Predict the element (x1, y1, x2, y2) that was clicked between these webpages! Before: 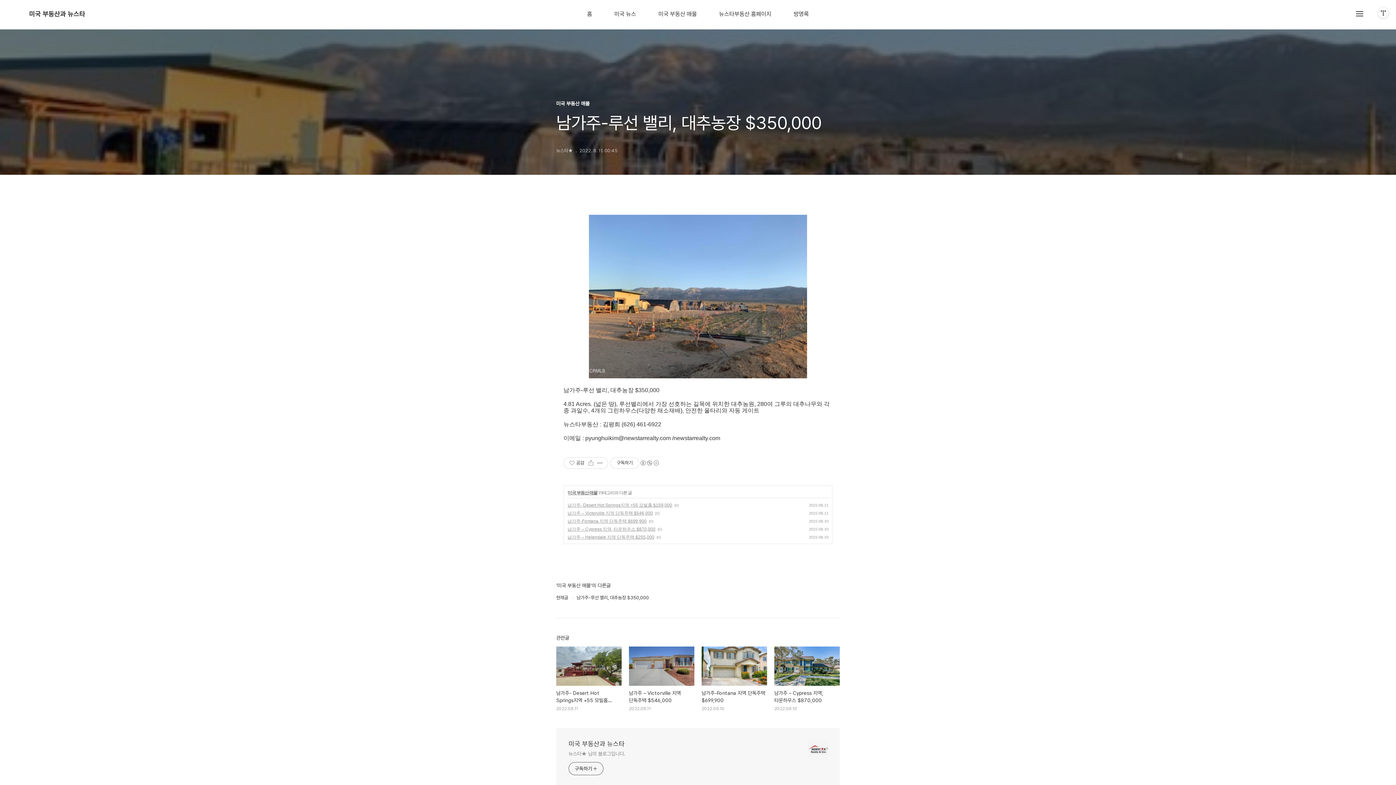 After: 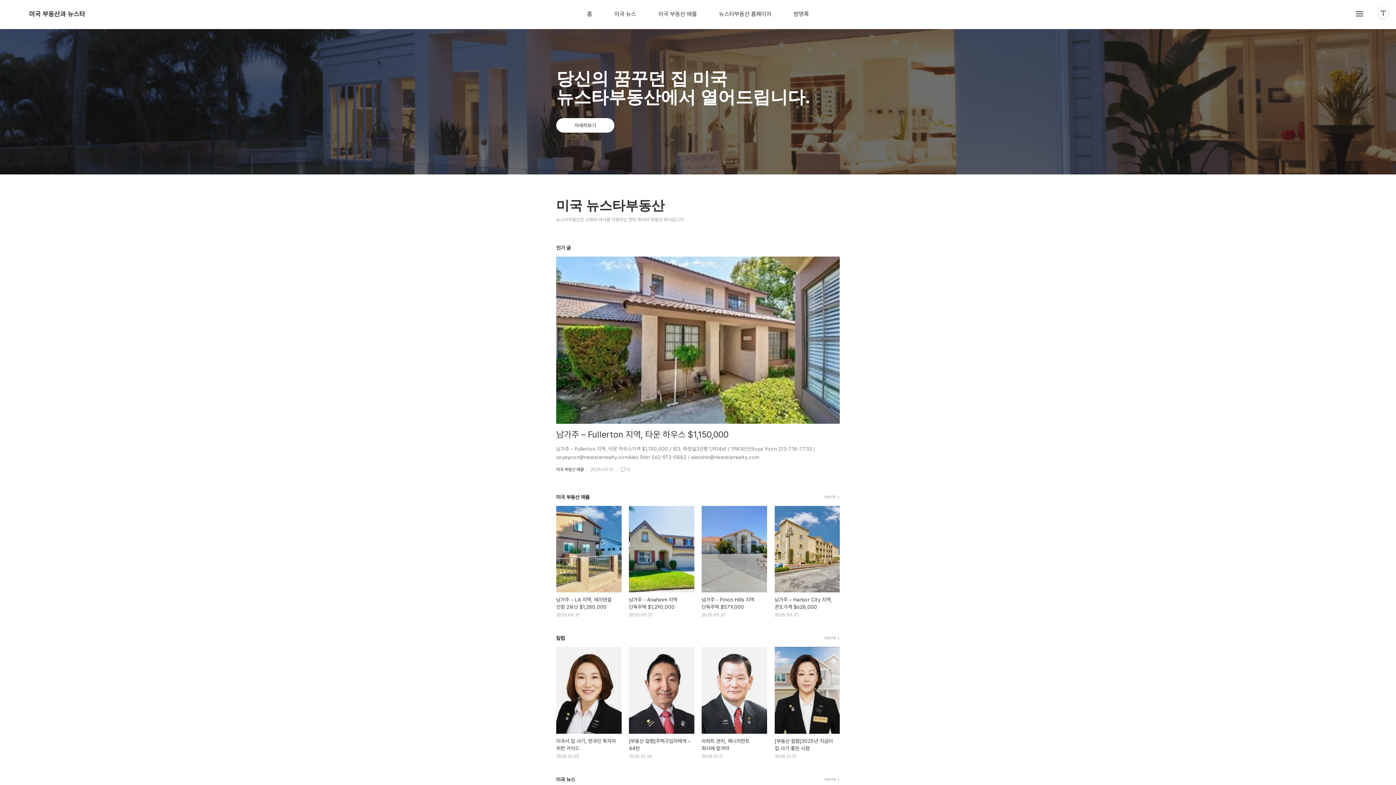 Action: bbox: (568, 740, 625, 748) label: 미국 부동산과 뉴스타